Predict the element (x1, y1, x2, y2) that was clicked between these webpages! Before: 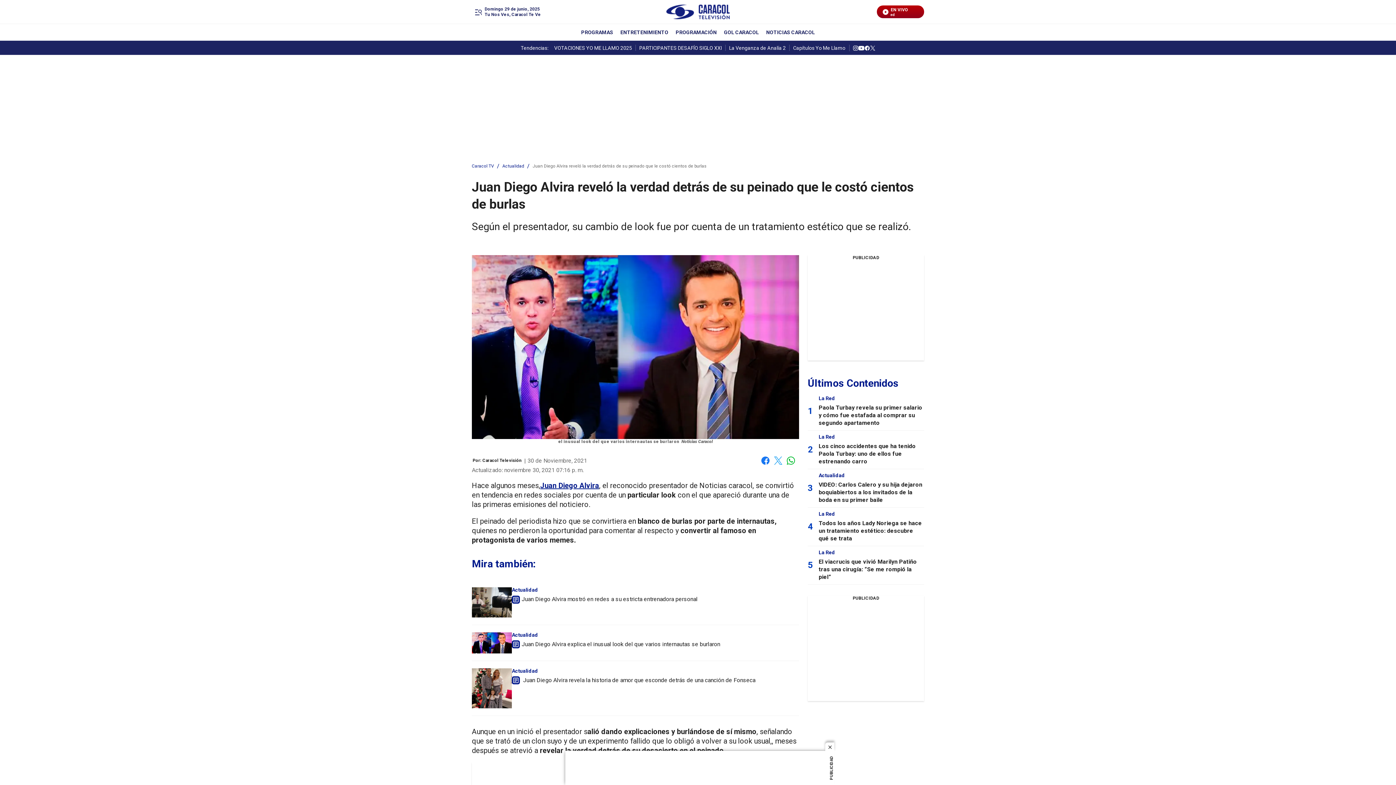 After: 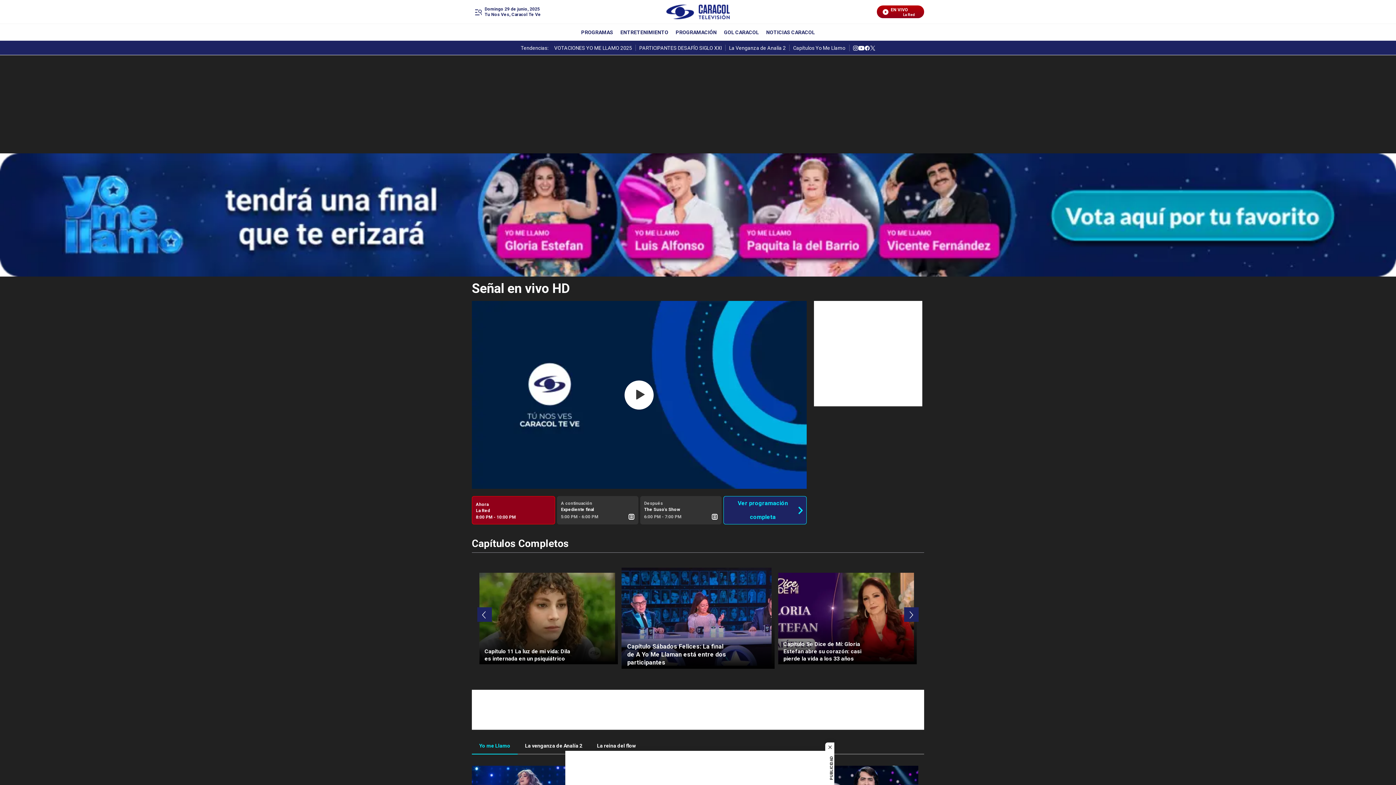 Action: label: EN VIVO
La Red bbox: (882, 7, 918, 16)